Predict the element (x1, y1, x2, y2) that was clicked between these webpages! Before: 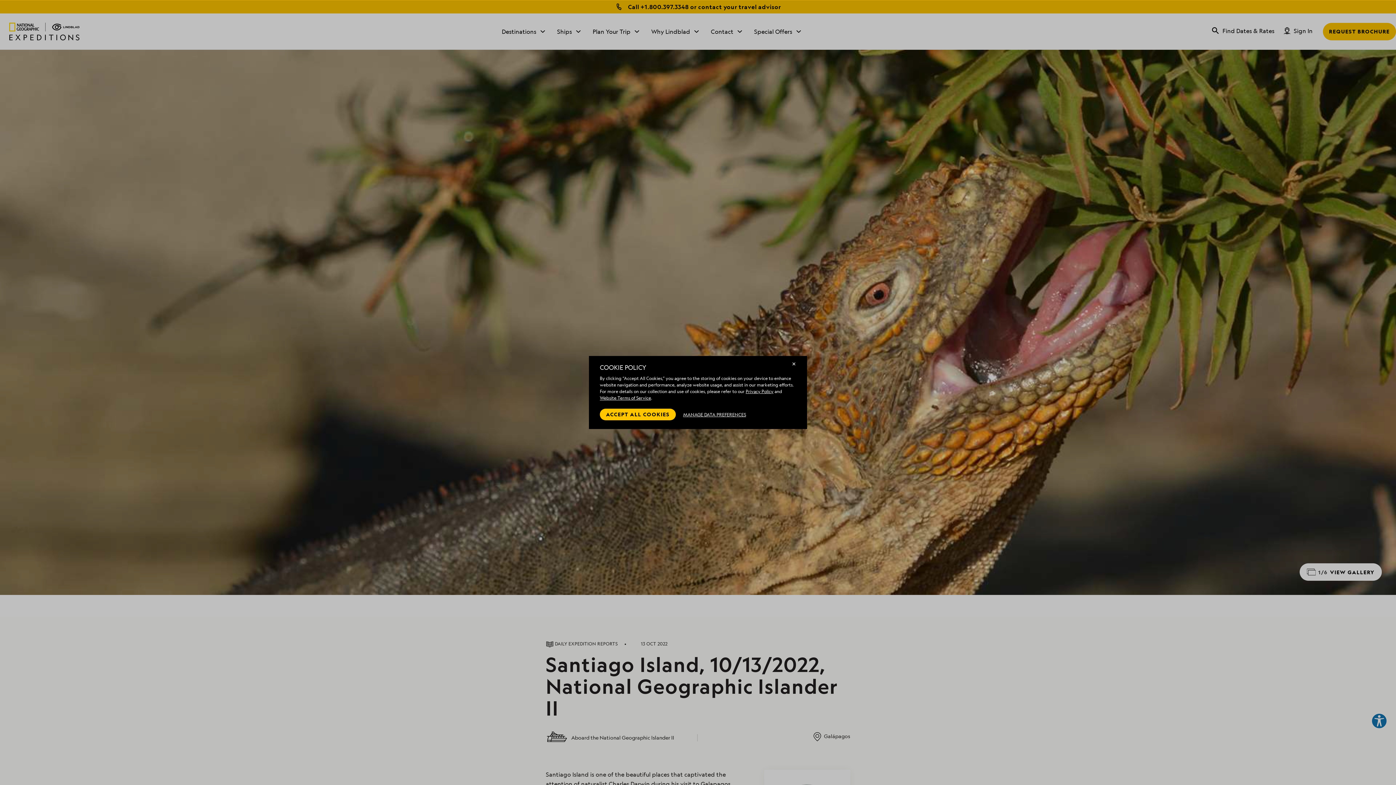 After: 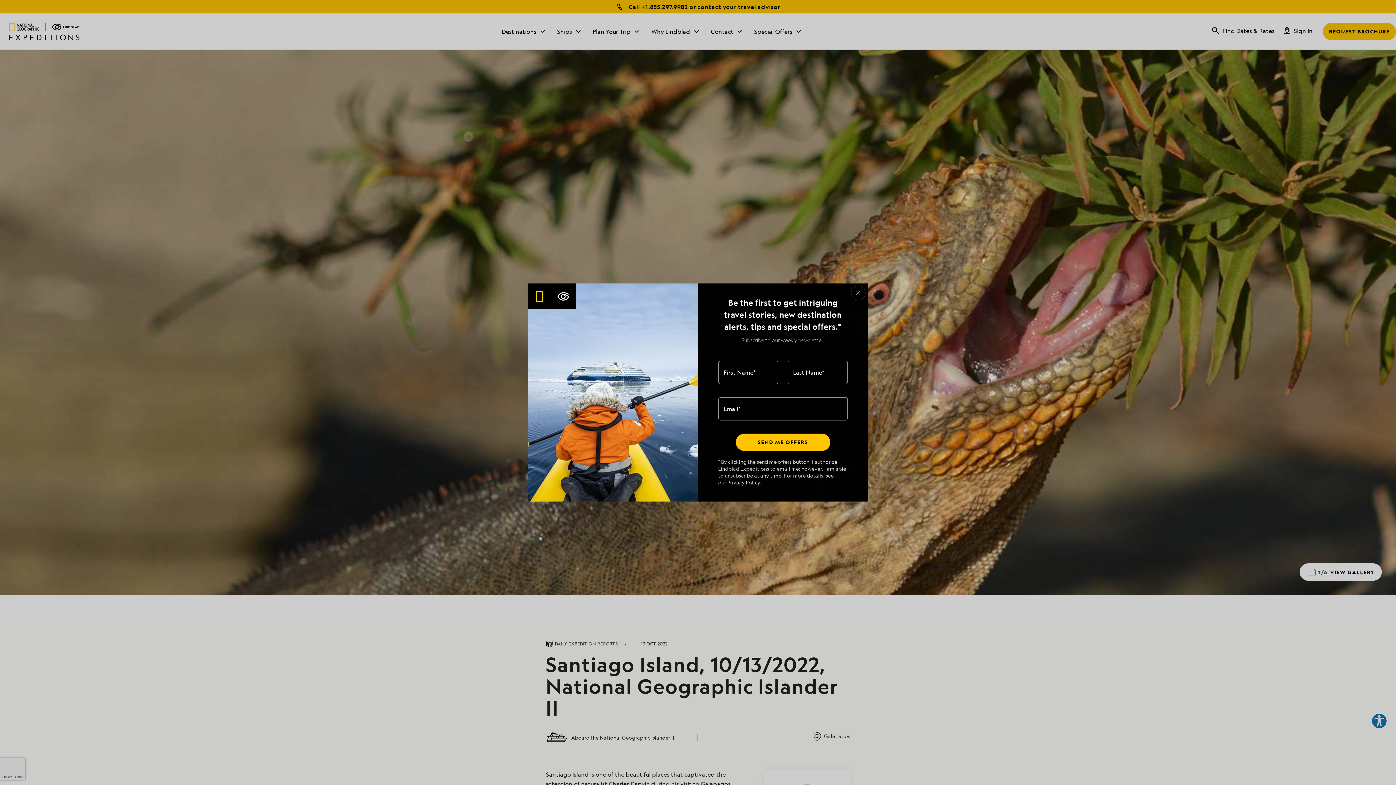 Action: bbox: (600, 408, 676, 420) label: ACCEPT ALL COOKIES